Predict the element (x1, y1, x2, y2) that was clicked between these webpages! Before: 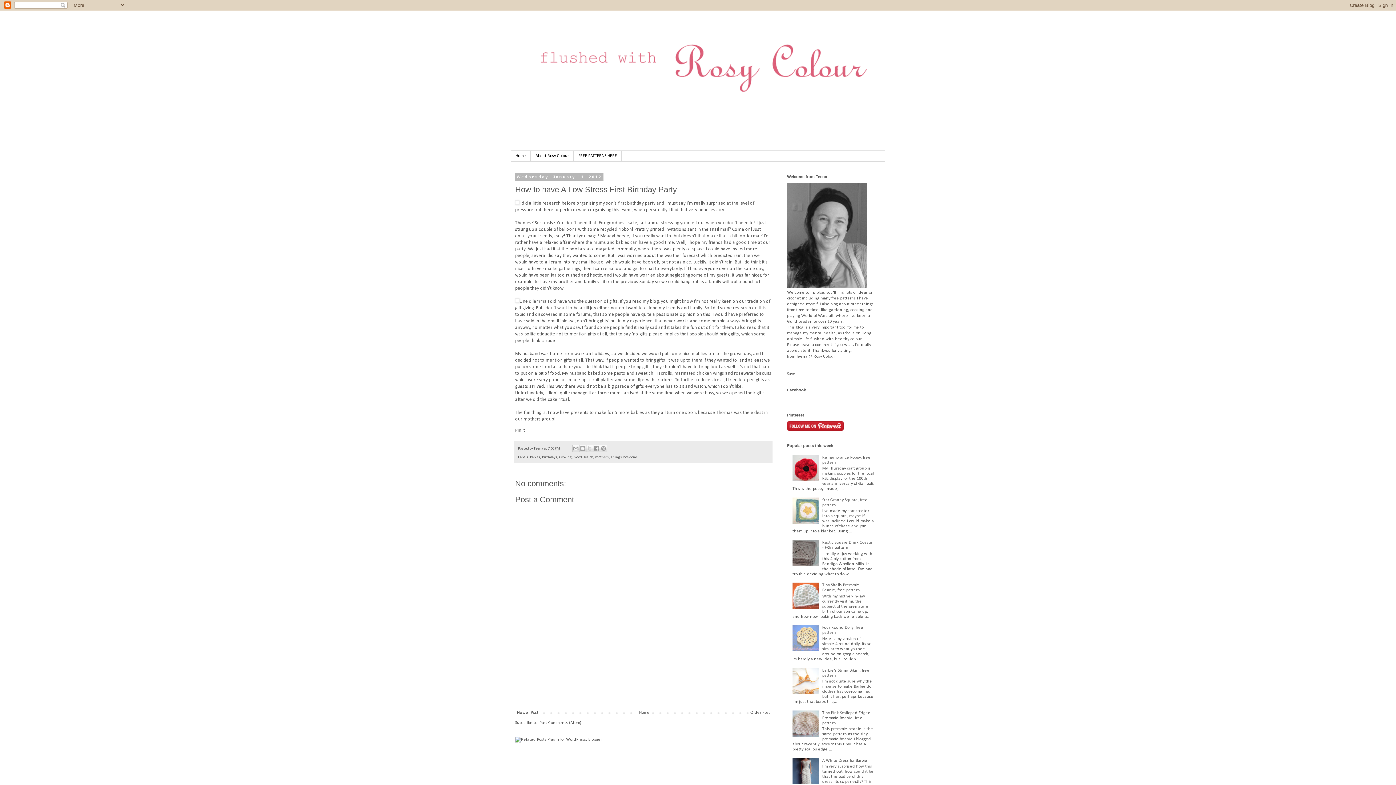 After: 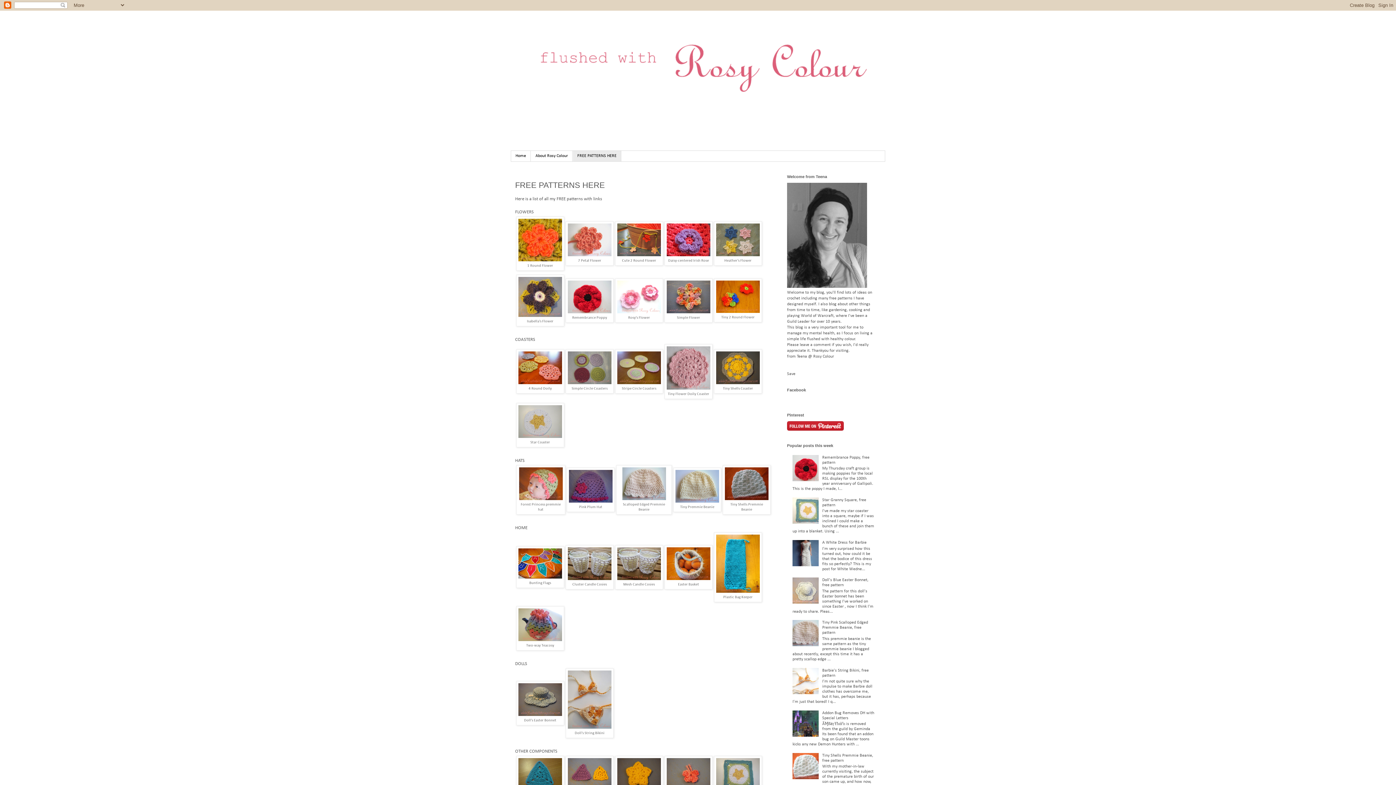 Action: label: FREE PATTERNS HERE bbox: (573, 150, 621, 161)